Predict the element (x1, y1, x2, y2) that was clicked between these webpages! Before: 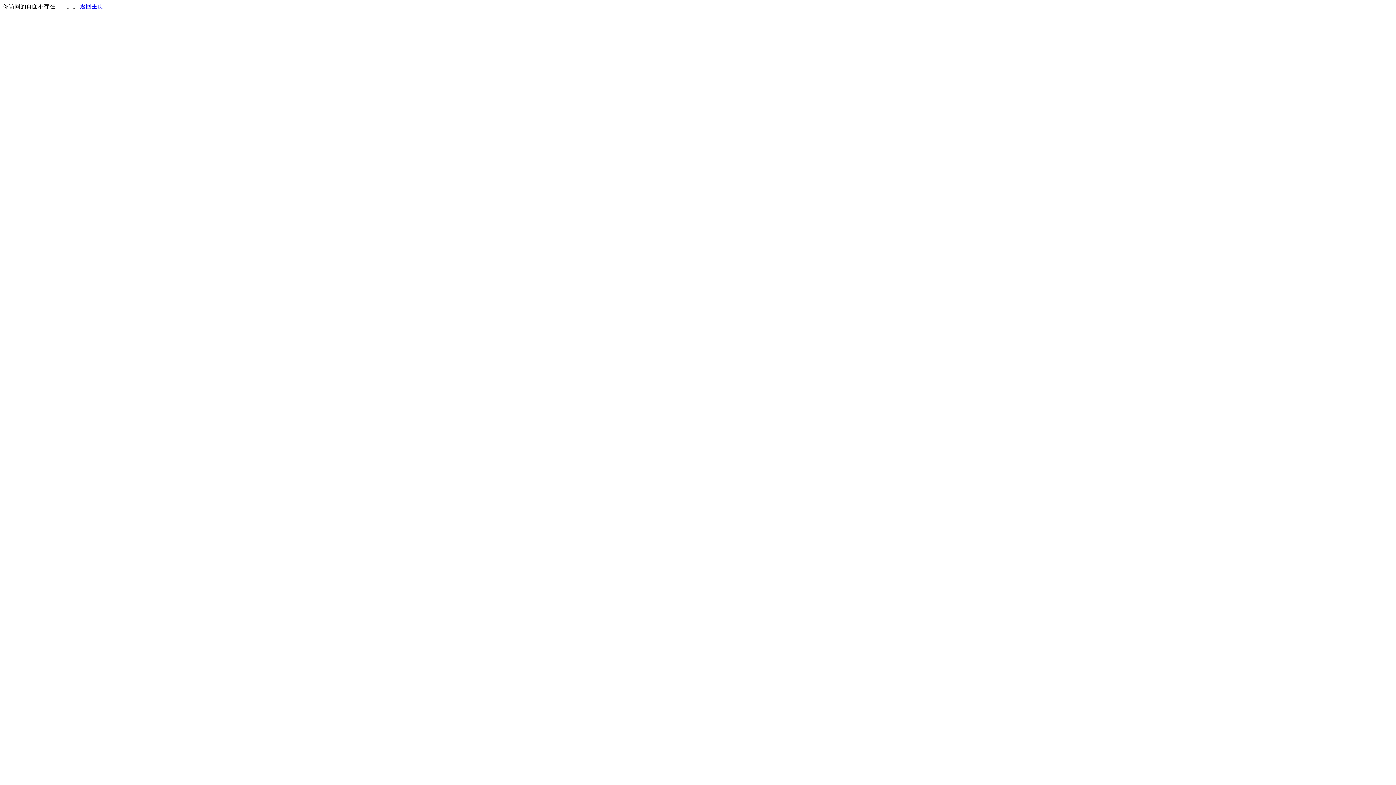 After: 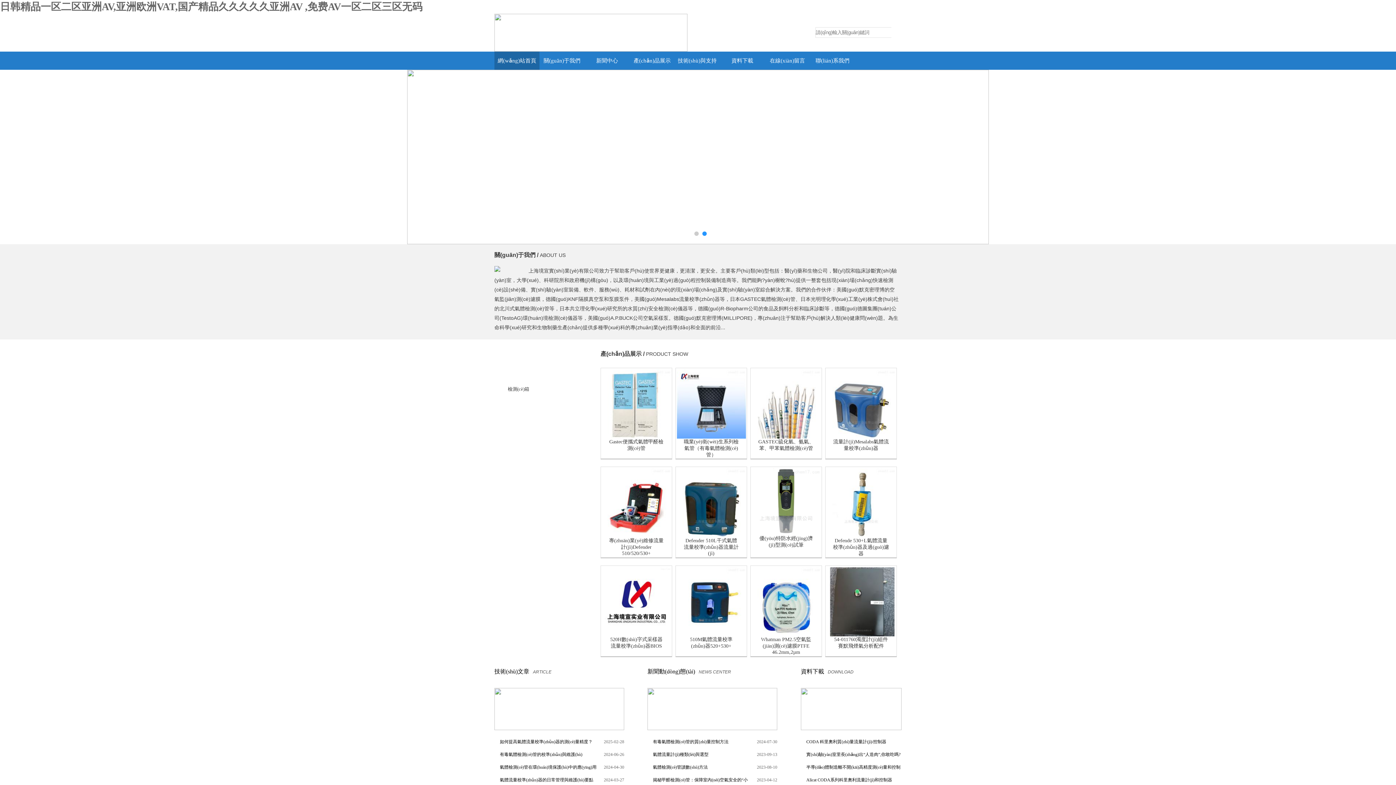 Action: label: 返回主页 bbox: (80, 3, 103, 9)